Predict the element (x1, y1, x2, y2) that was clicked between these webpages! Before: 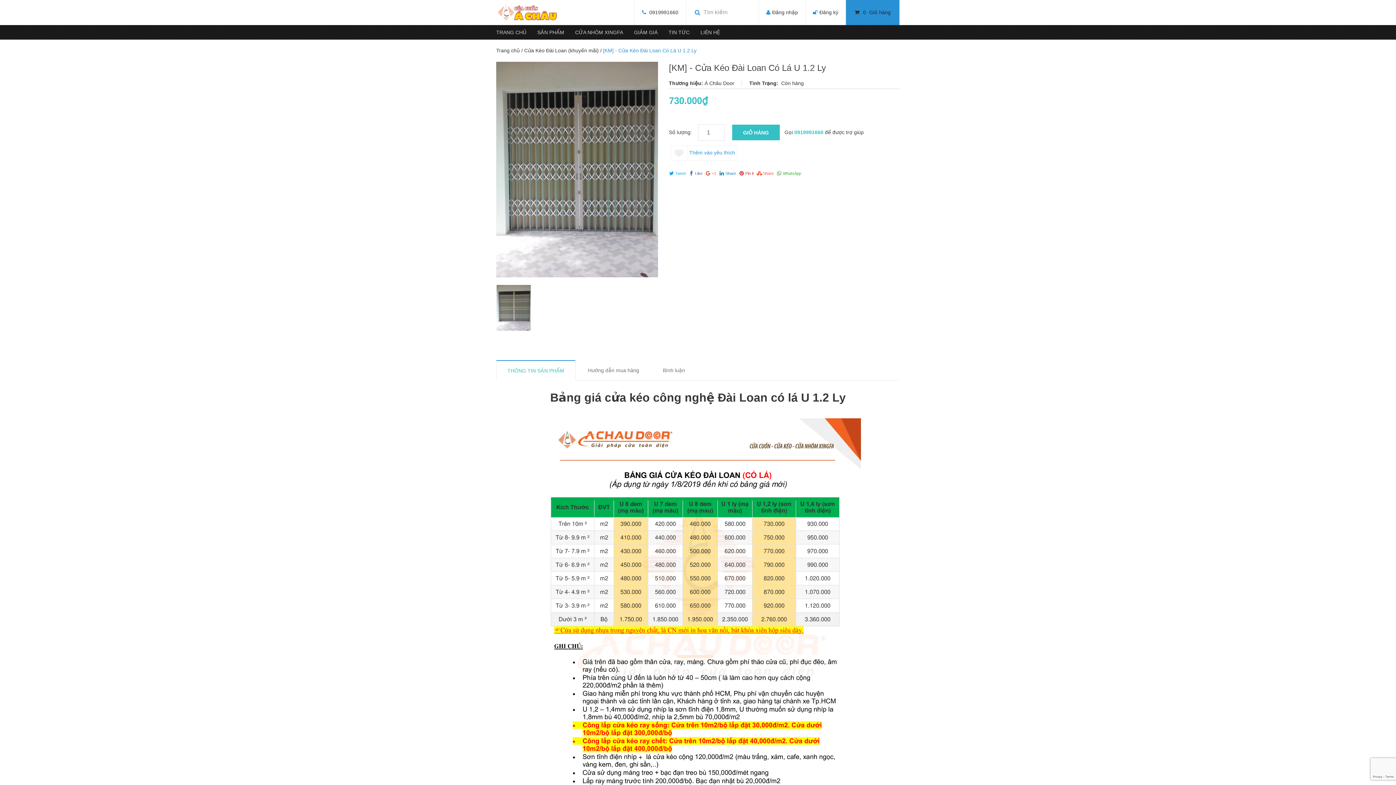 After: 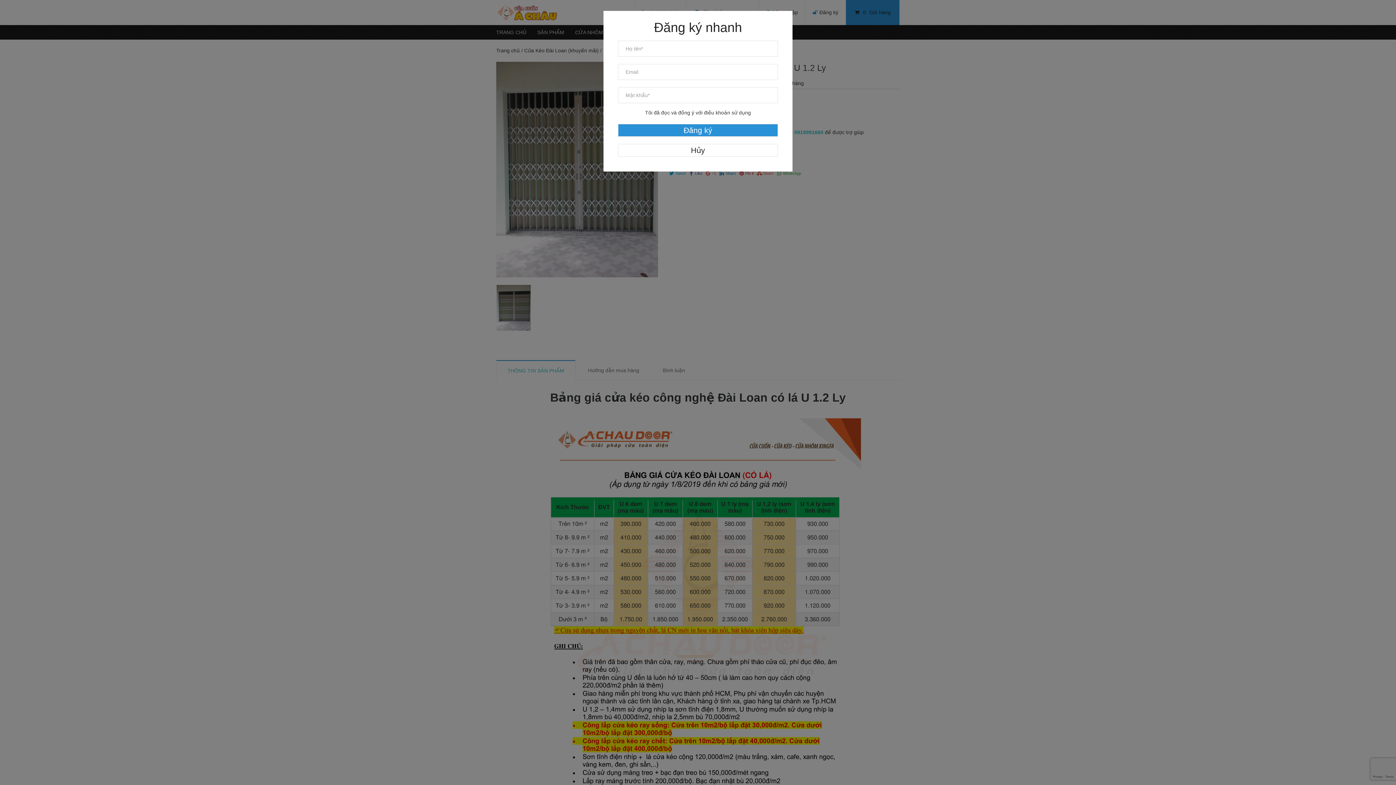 Action: bbox: (819, 9, 838, 15) label: Đăng ký